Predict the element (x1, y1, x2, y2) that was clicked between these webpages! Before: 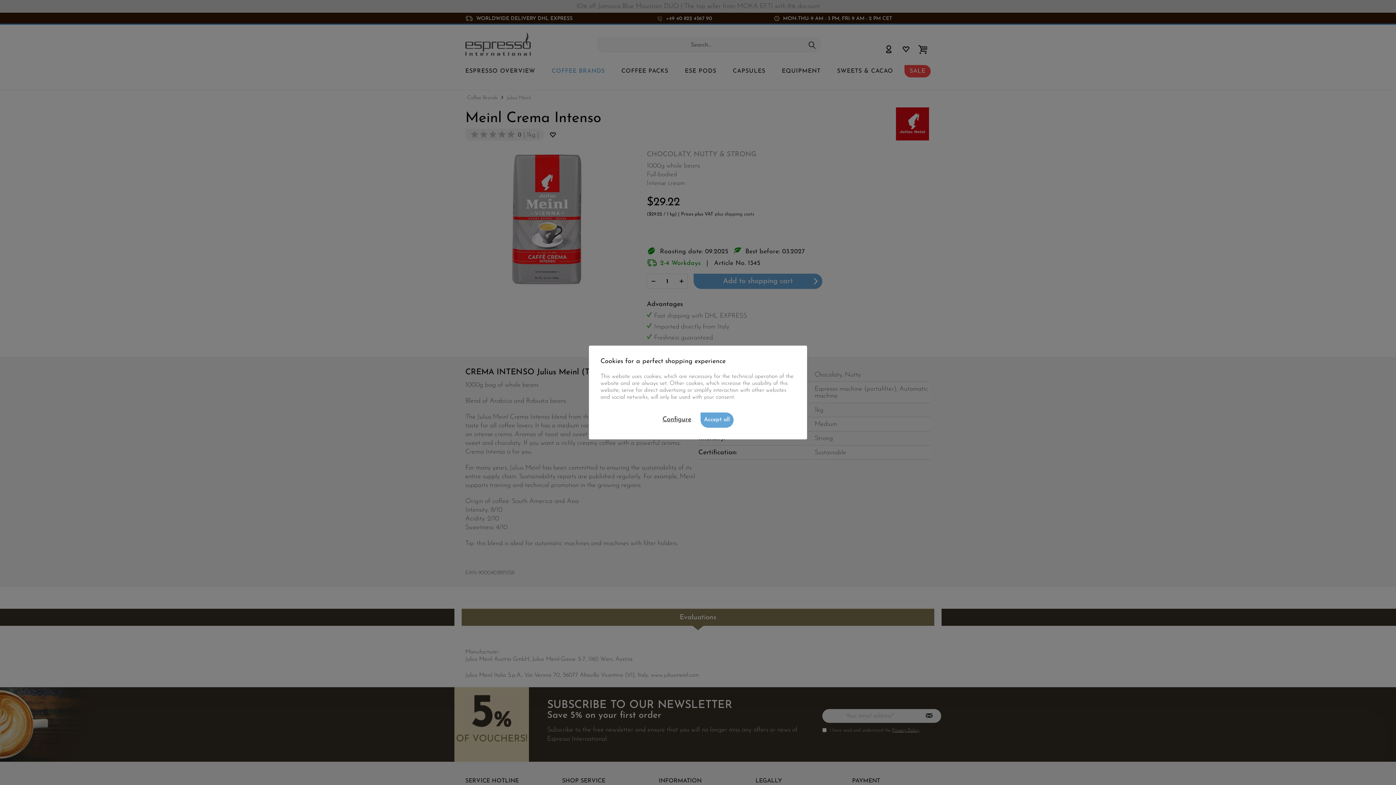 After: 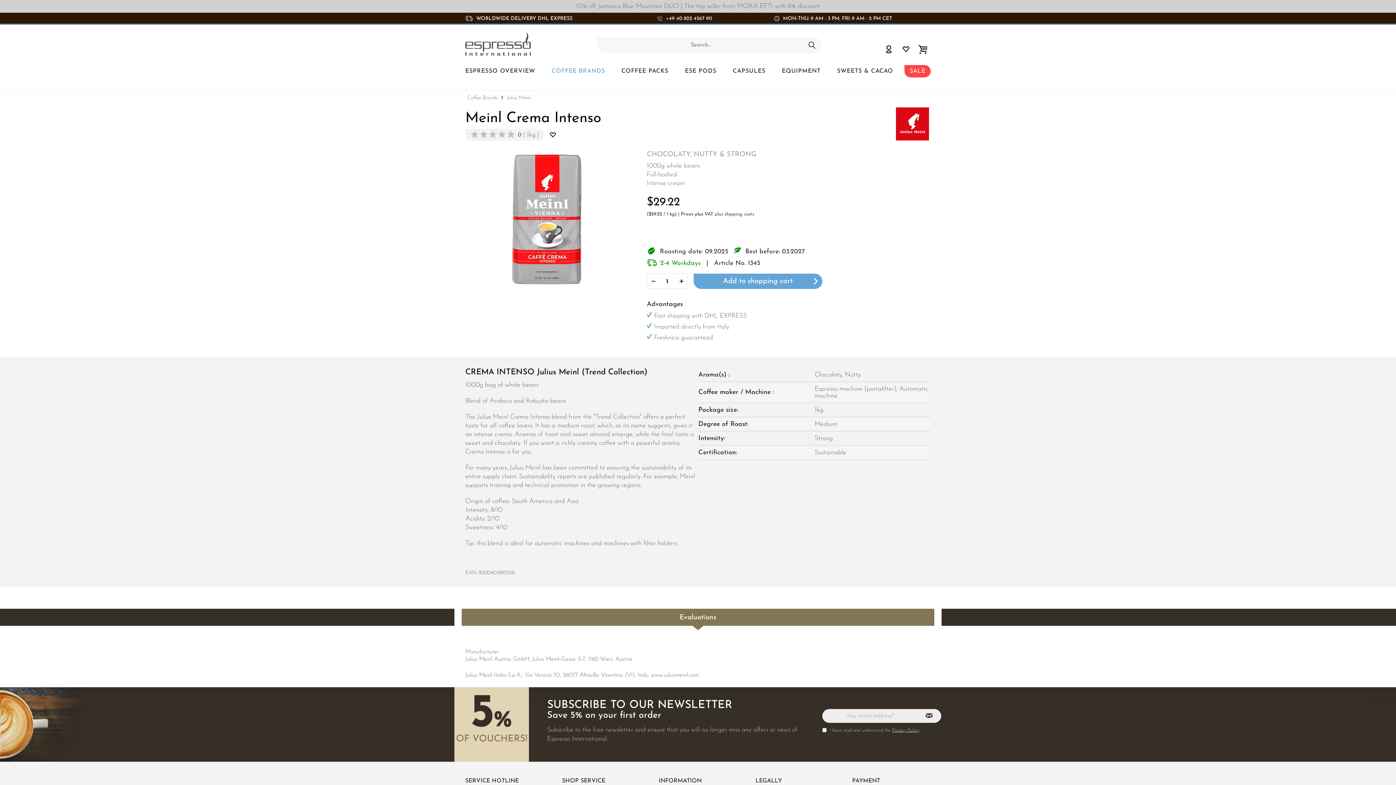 Action: label: Accept all bbox: (700, 412, 733, 428)